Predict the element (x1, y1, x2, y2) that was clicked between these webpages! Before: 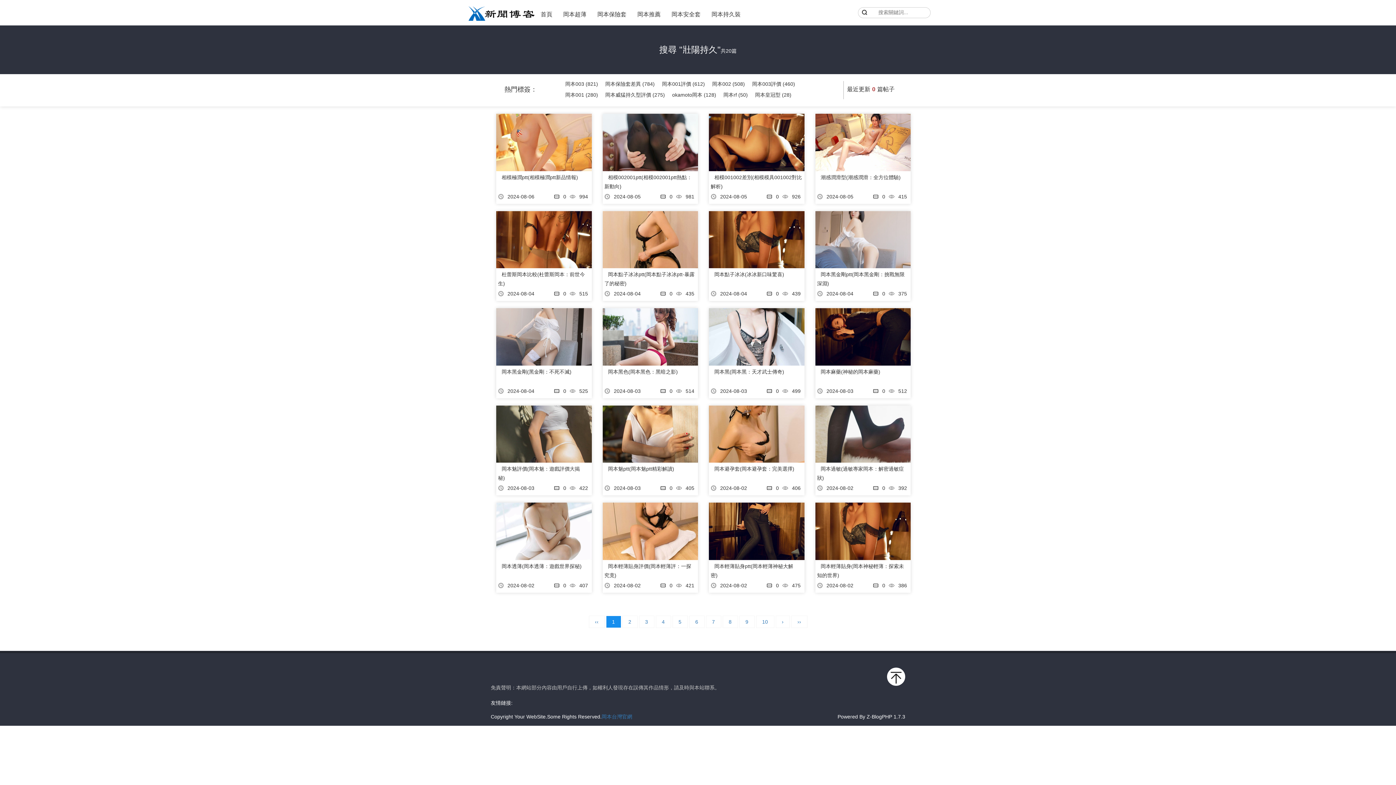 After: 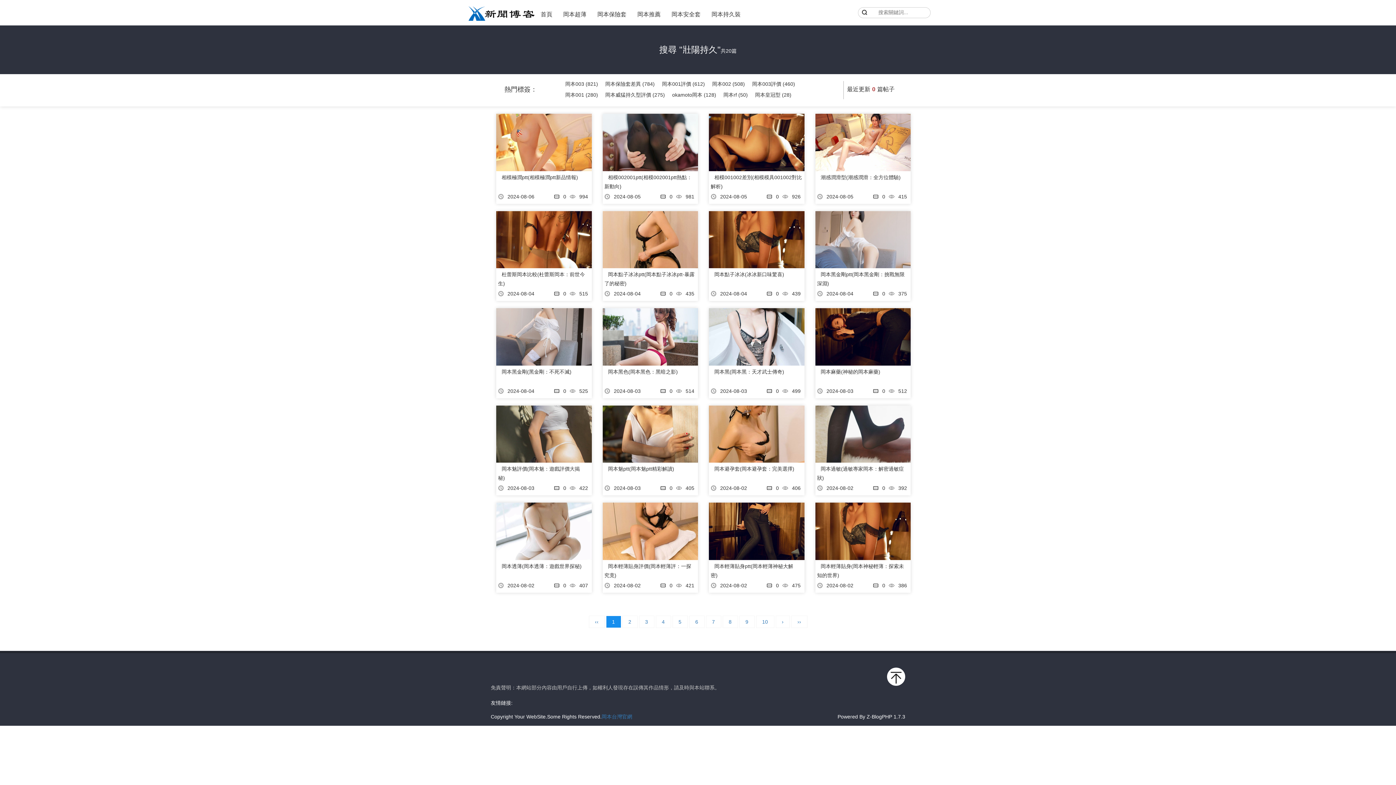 Action: bbox: (588, 615, 604, 628) label: ‹‹